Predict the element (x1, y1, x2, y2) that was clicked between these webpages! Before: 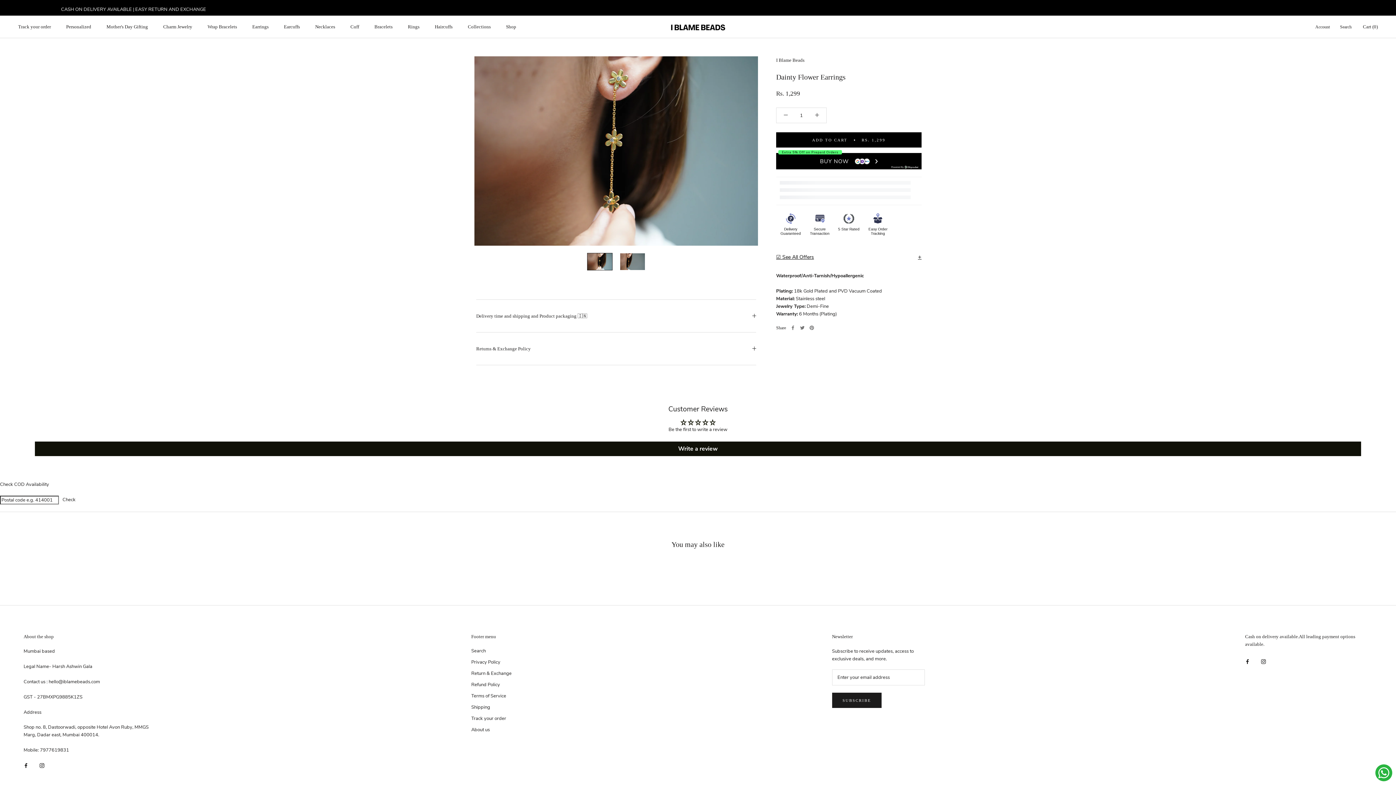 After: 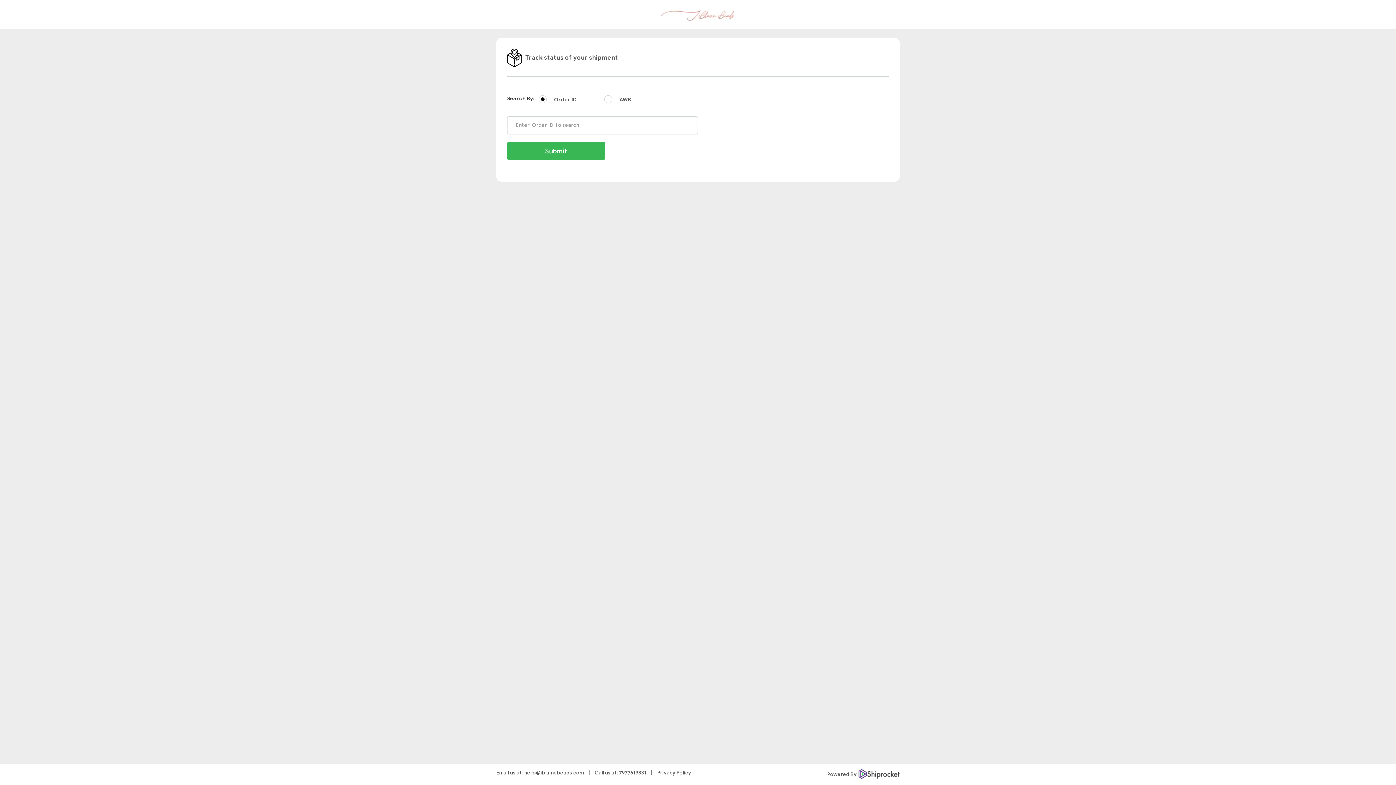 Action: label: Track your order
Track your order bbox: (18, 24, 50, 29)